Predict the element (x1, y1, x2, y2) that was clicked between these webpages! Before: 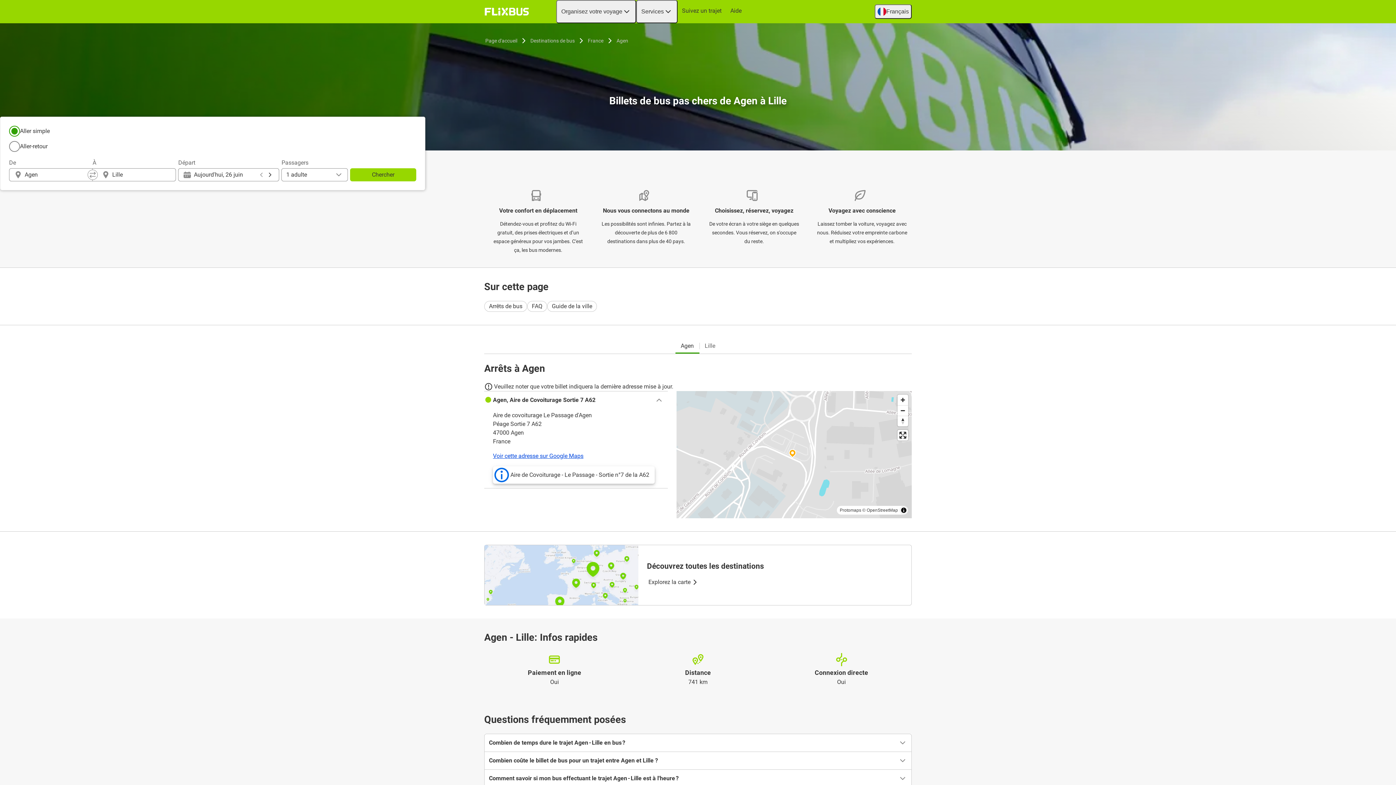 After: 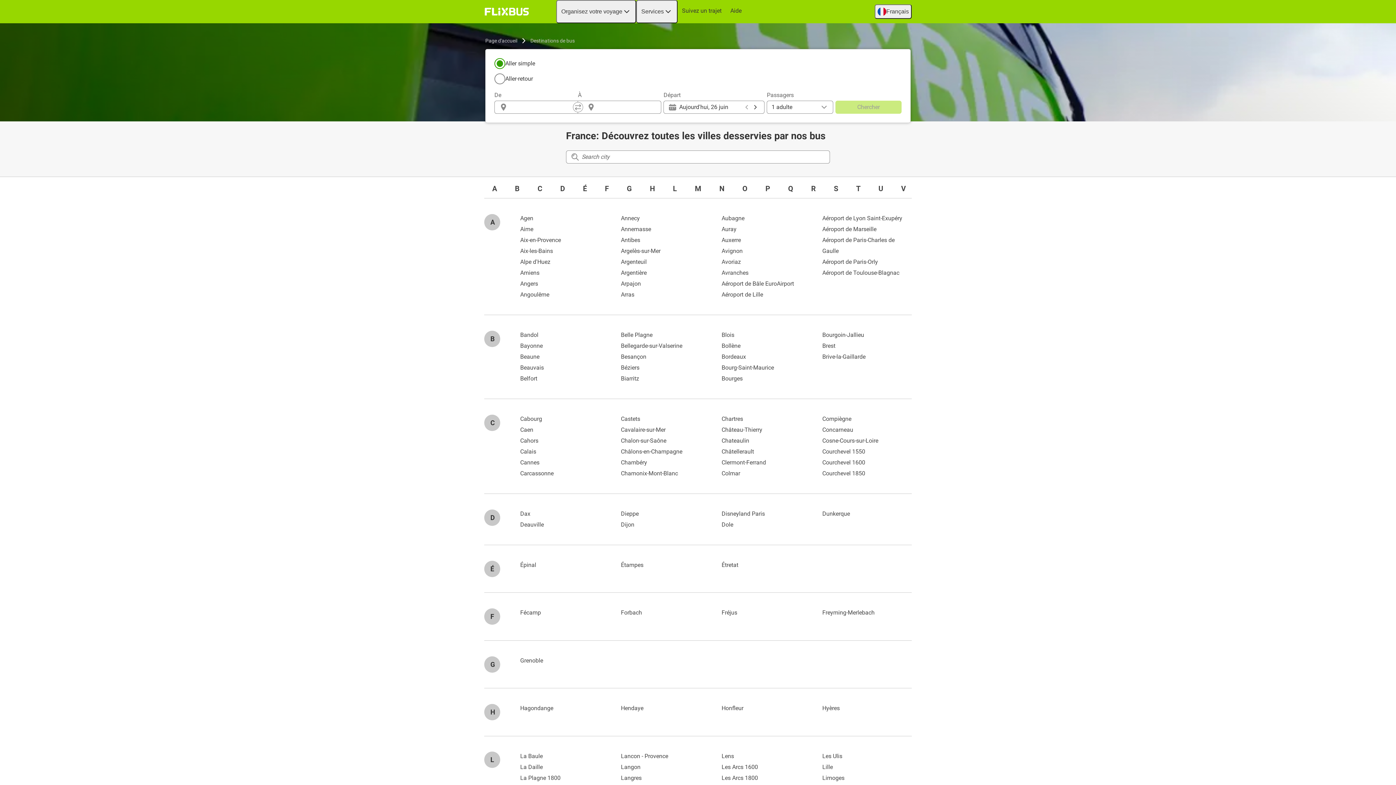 Action: bbox: (586, 36, 604, 45) label: France